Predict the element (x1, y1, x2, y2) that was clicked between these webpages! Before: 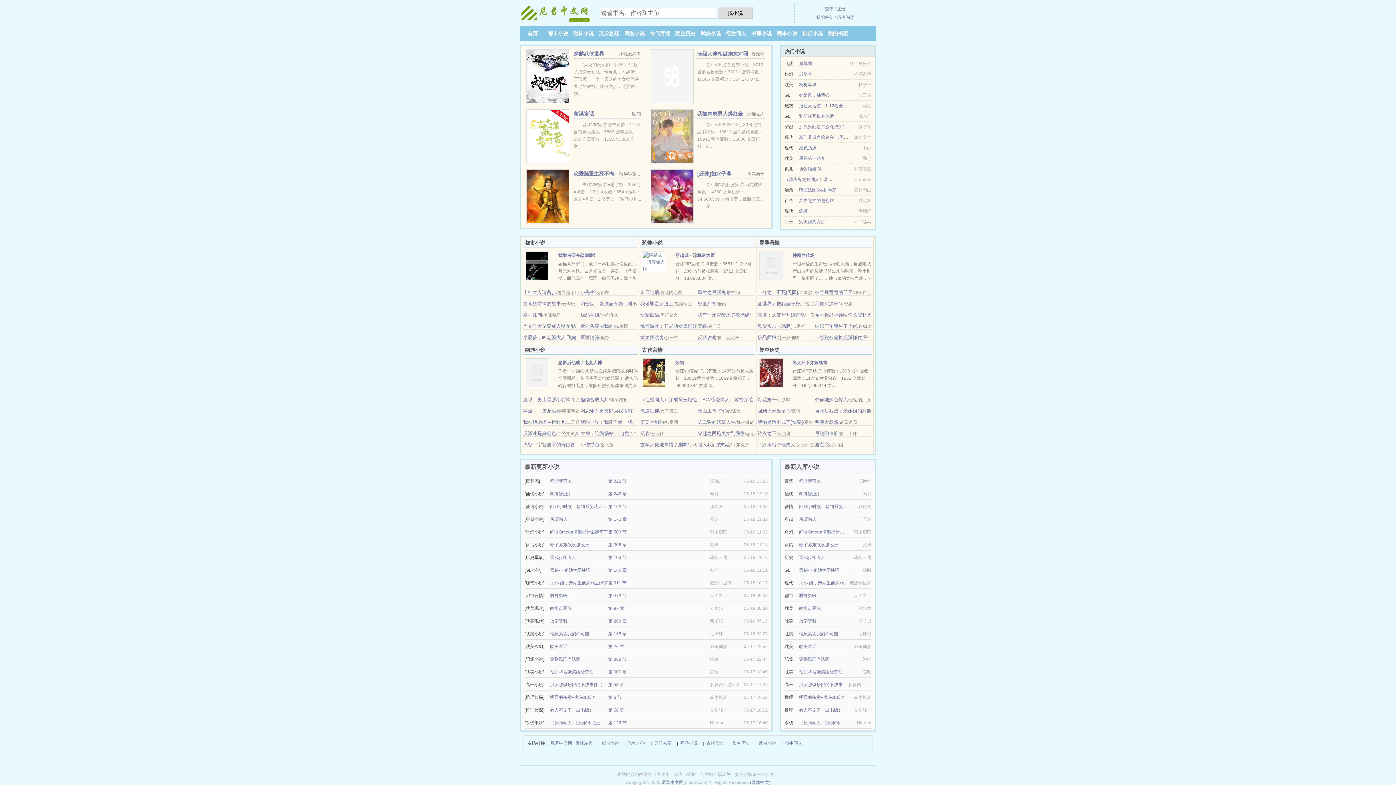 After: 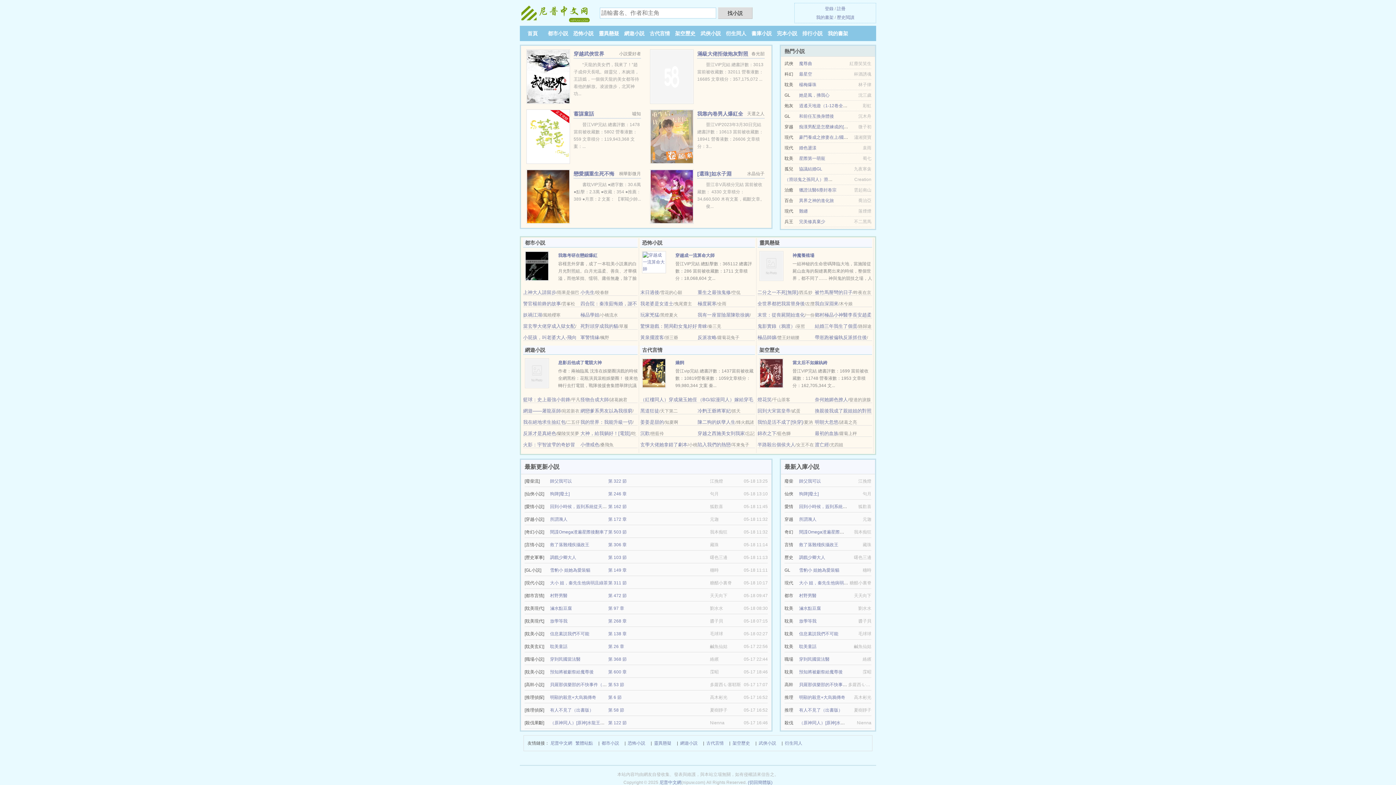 Action: bbox: (750, 780, 770, 785) label: (繁体中文)